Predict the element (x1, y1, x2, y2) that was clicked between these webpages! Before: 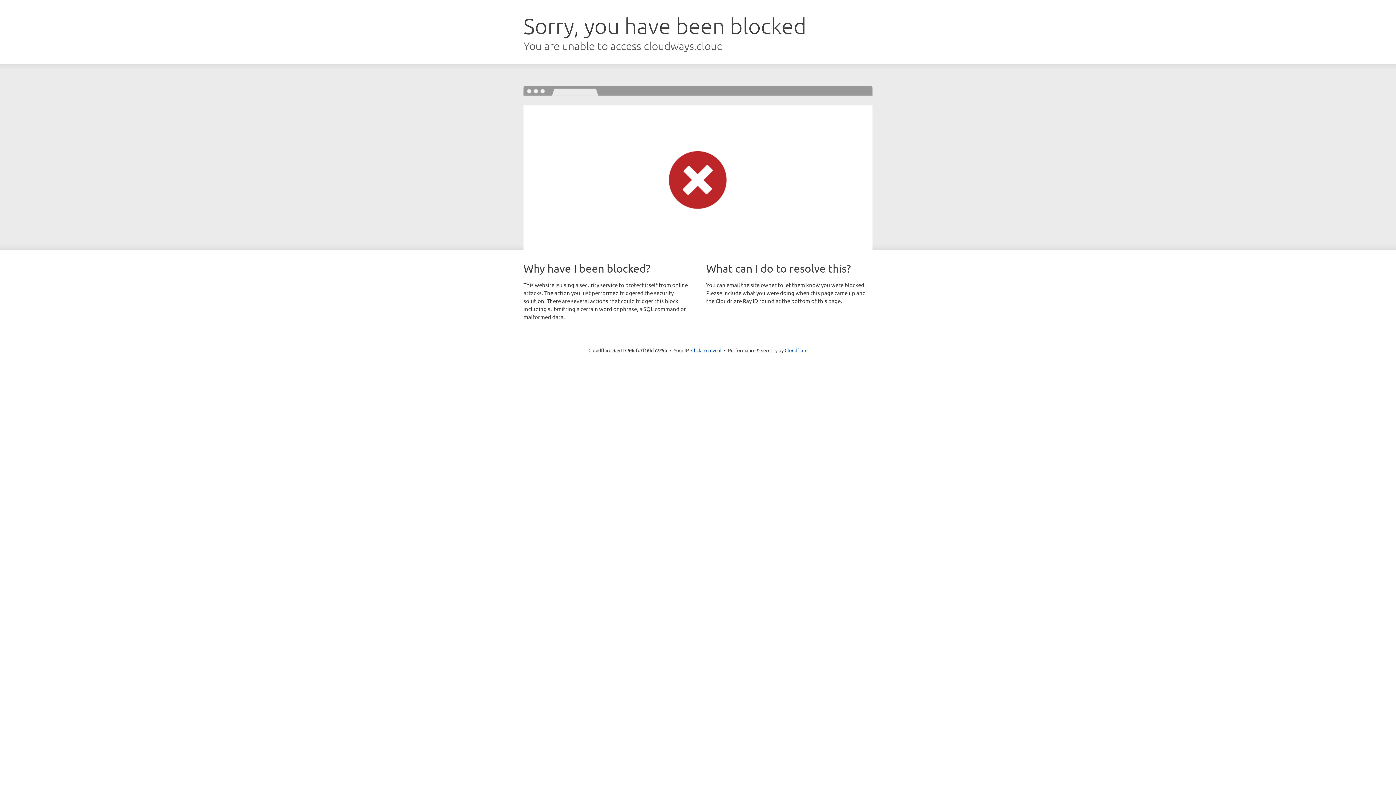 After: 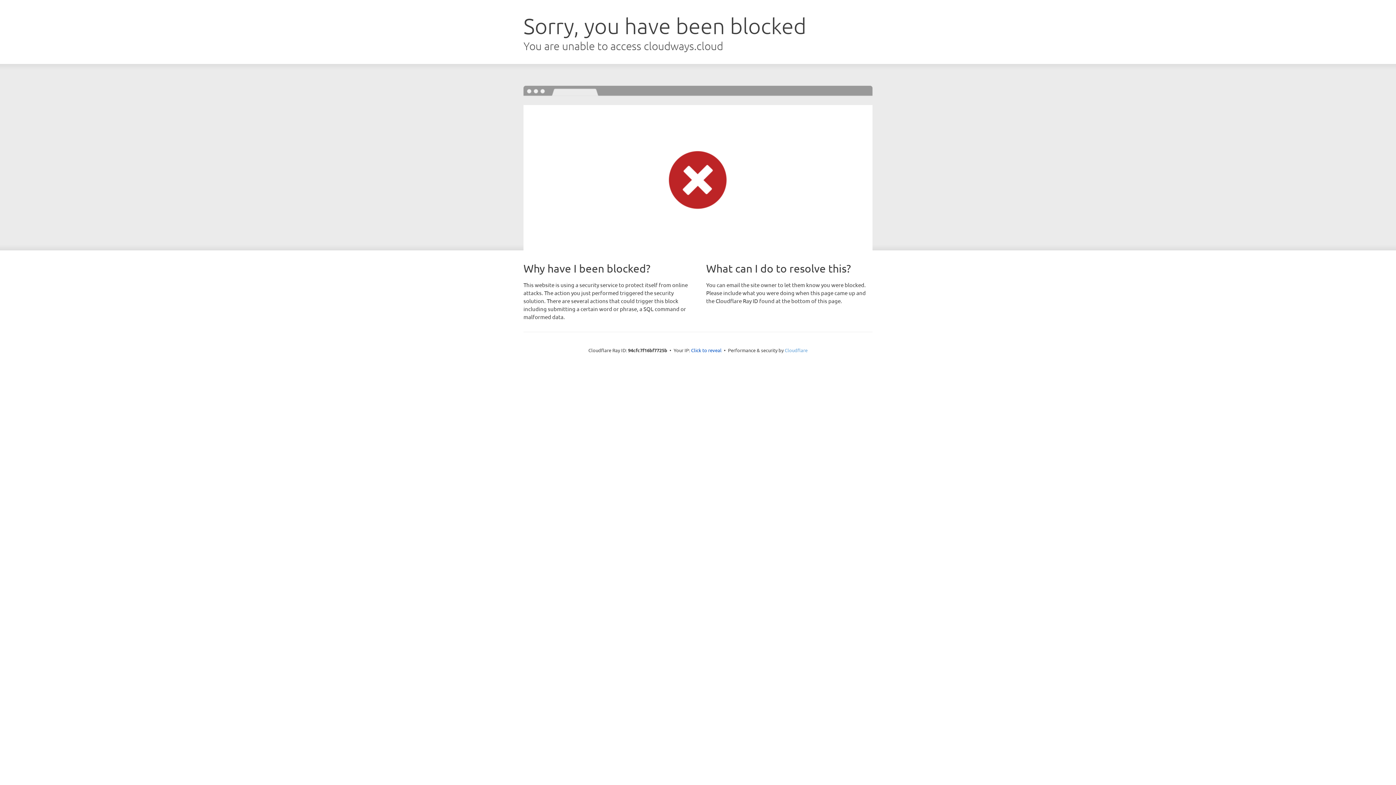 Action: label: Cloudflare bbox: (784, 347, 807, 353)